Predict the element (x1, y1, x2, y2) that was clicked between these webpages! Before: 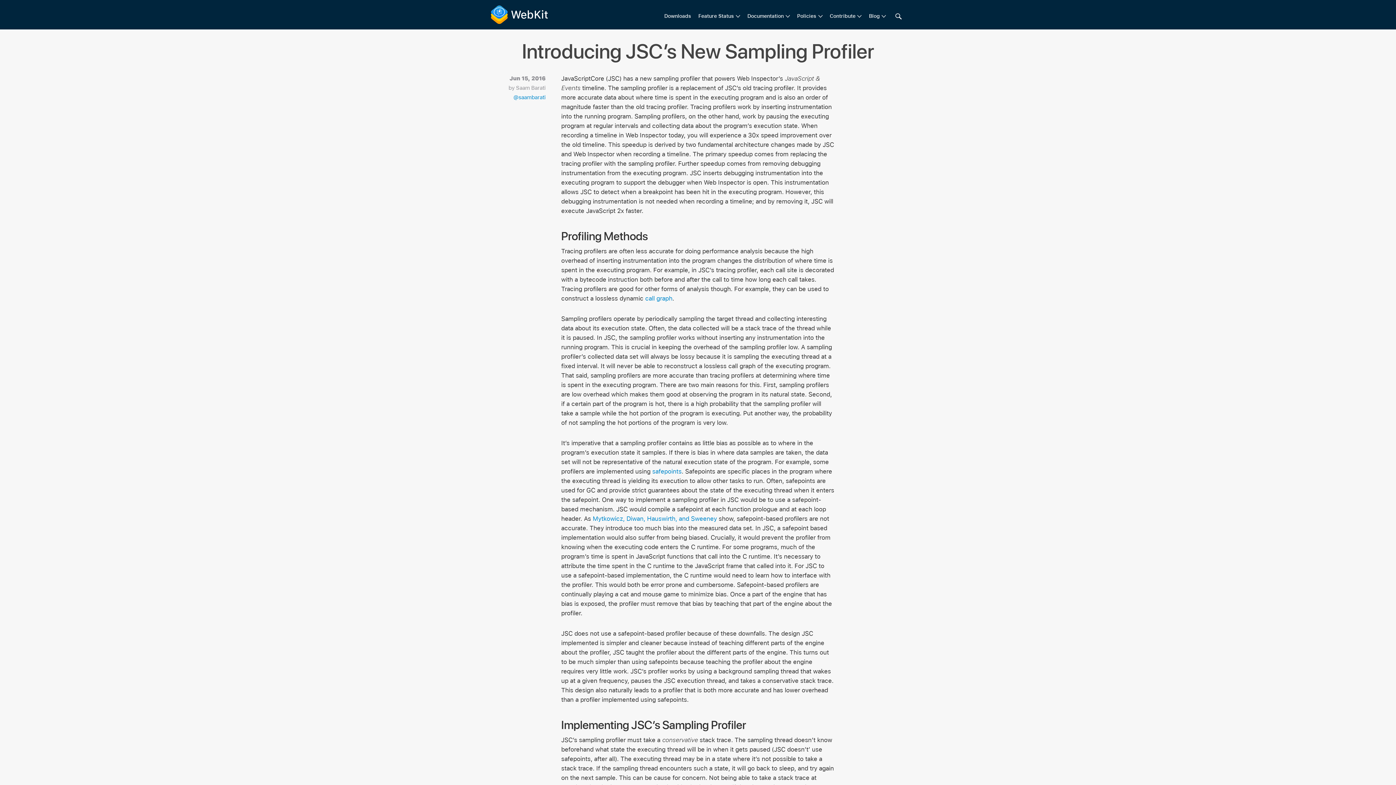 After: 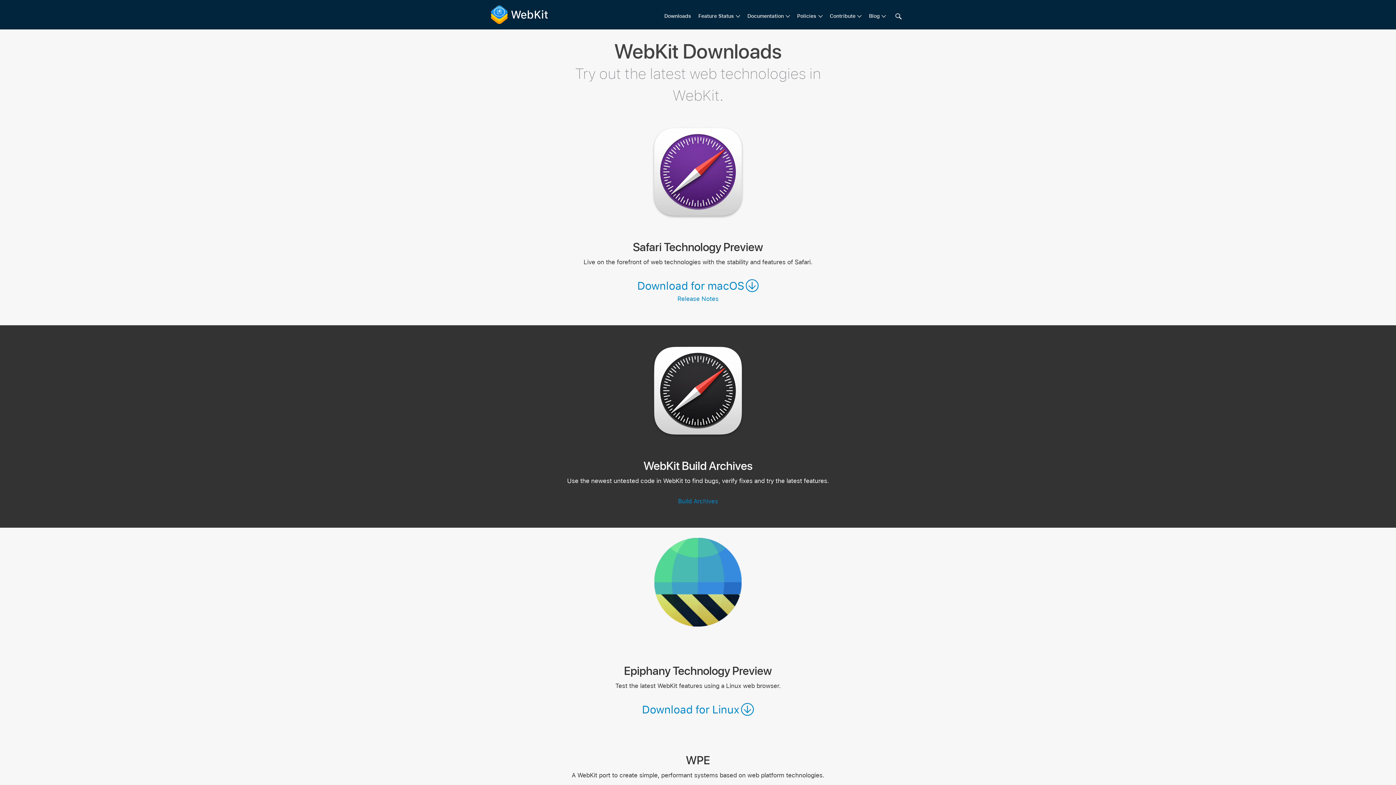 Action: label: Downloads bbox: (664, 12, 691, 20)